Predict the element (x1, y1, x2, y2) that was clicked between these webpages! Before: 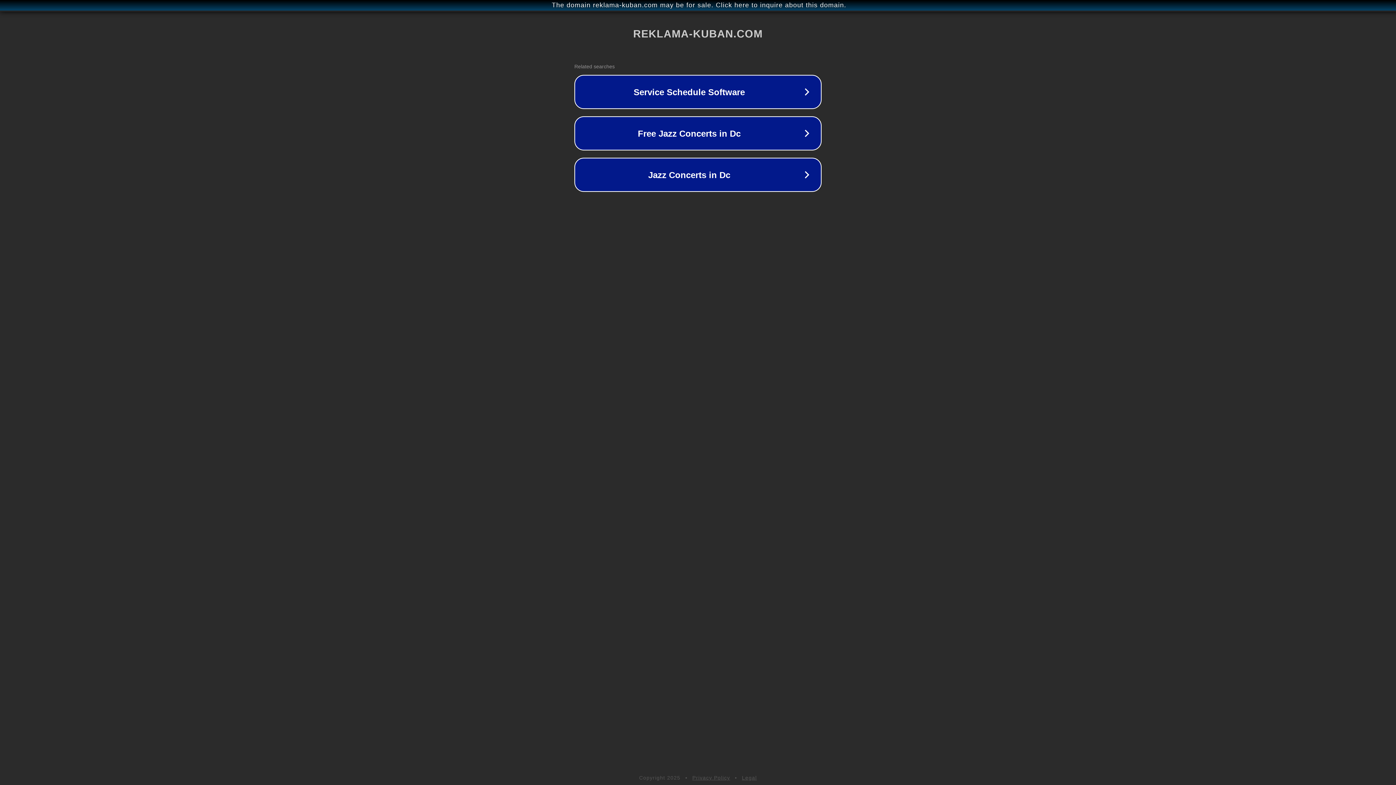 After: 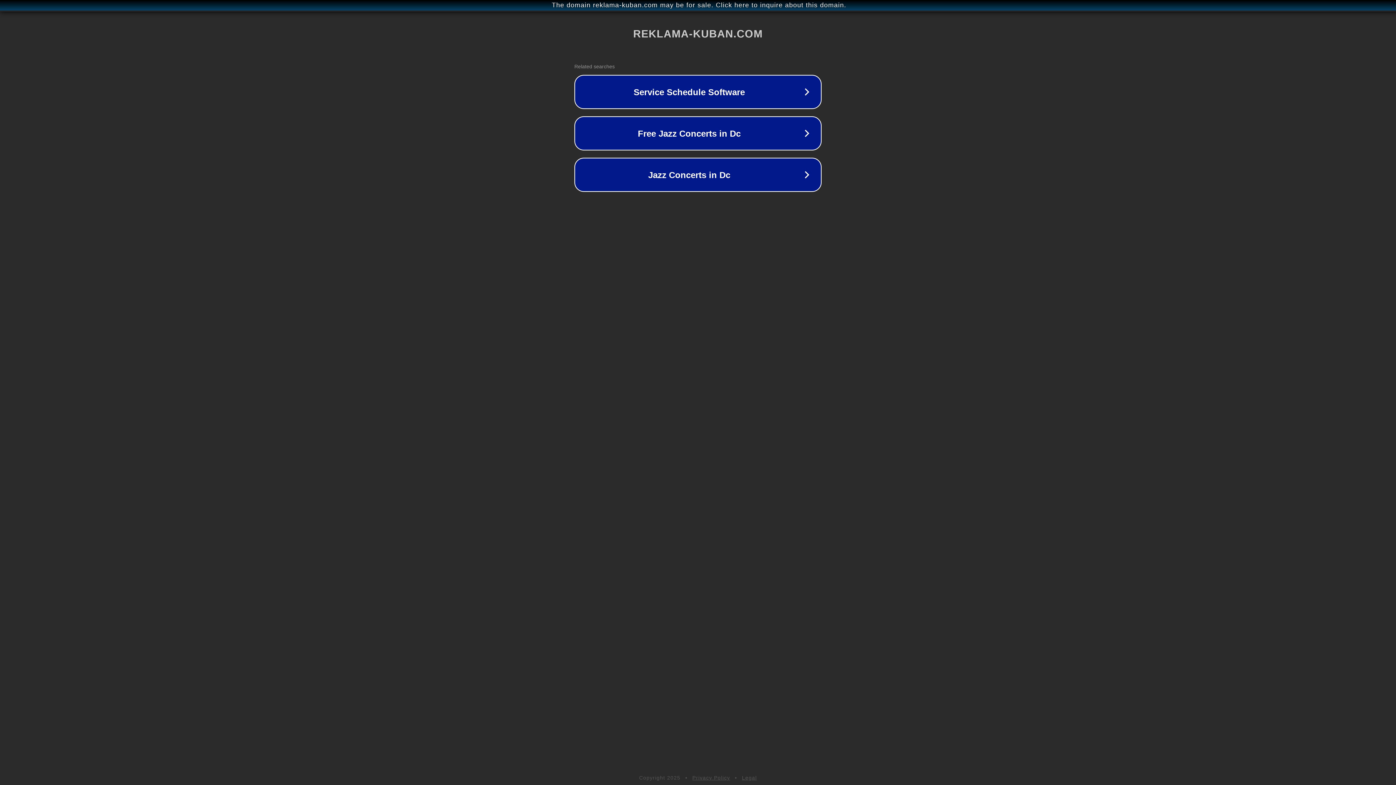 Action: bbox: (692, 775, 730, 781) label: Privacy Policy